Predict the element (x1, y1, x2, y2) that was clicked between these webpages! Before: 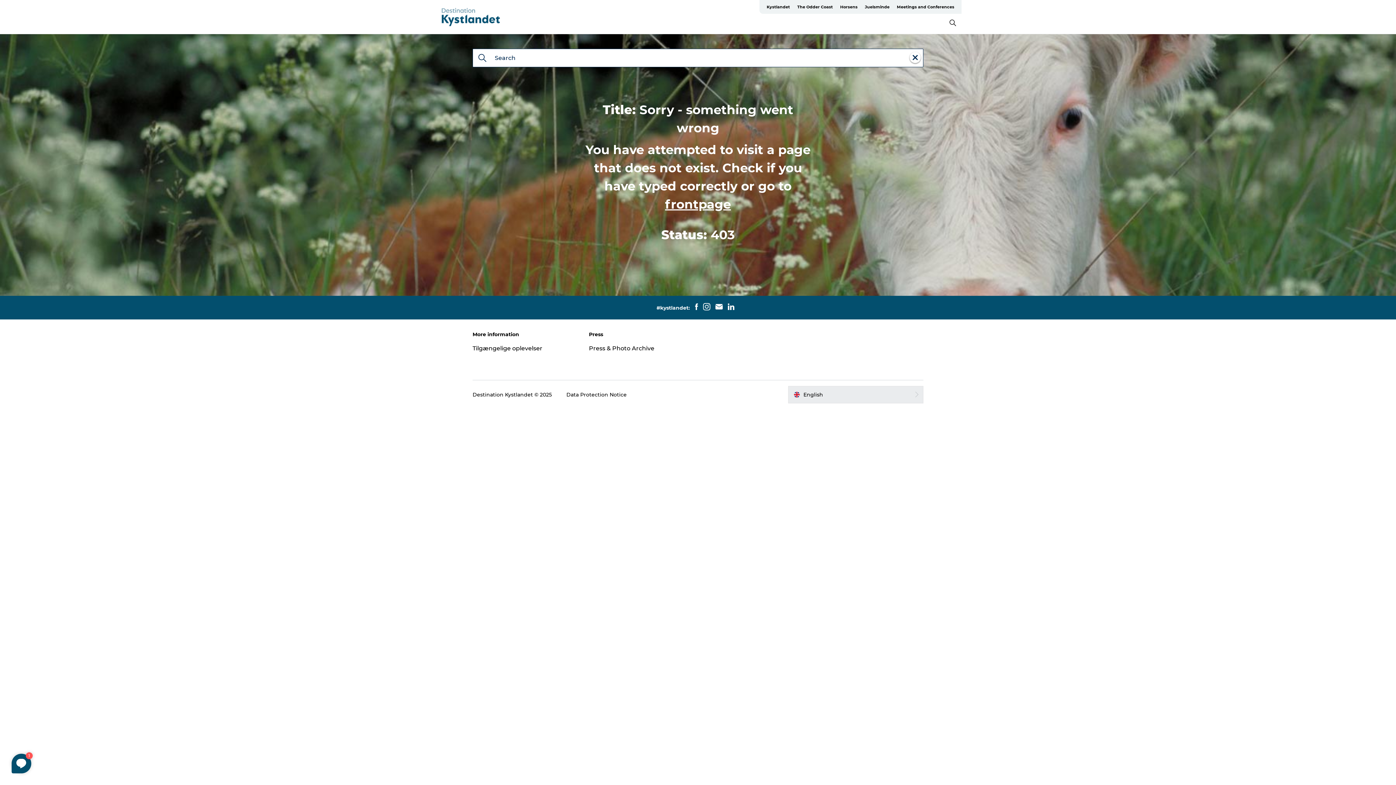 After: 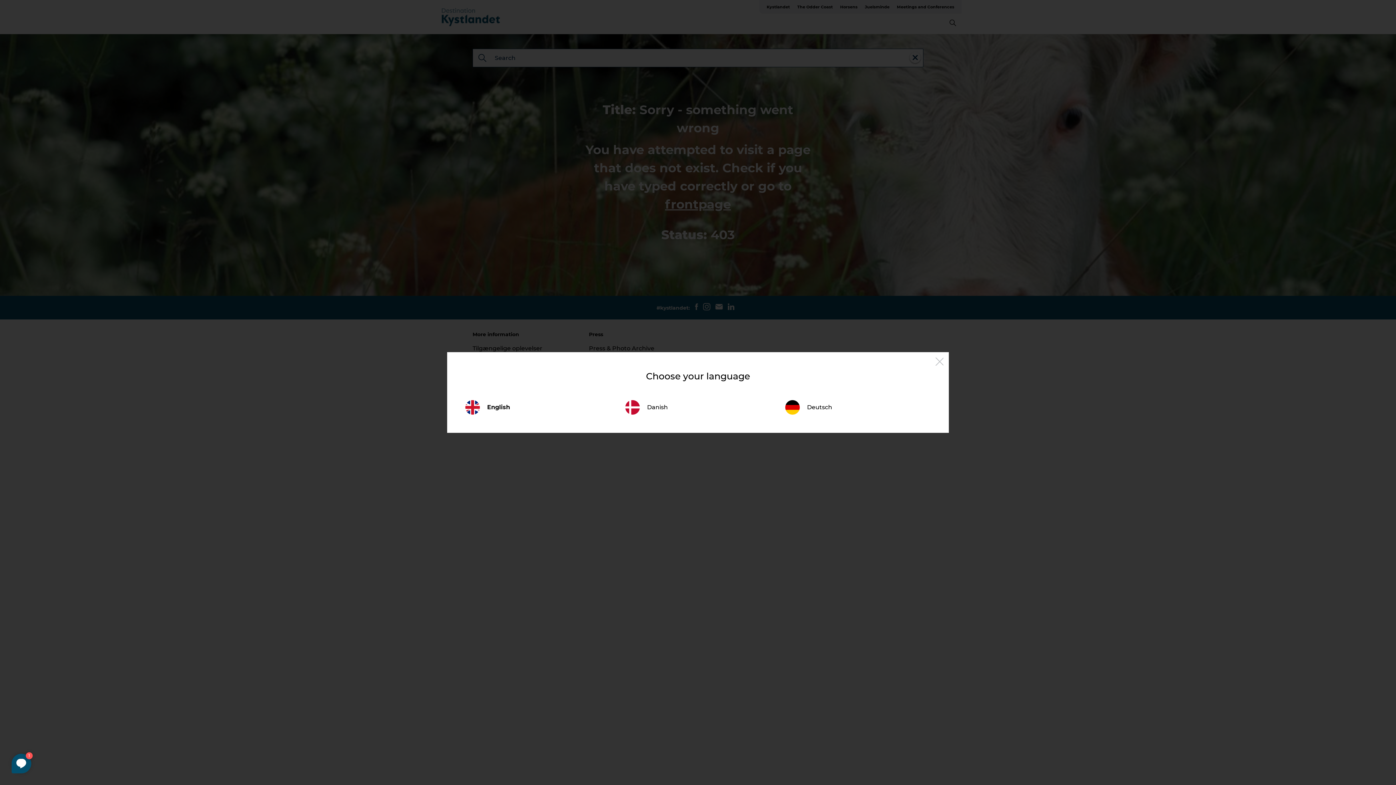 Action: bbox: (788, 386, 923, 403) label: English